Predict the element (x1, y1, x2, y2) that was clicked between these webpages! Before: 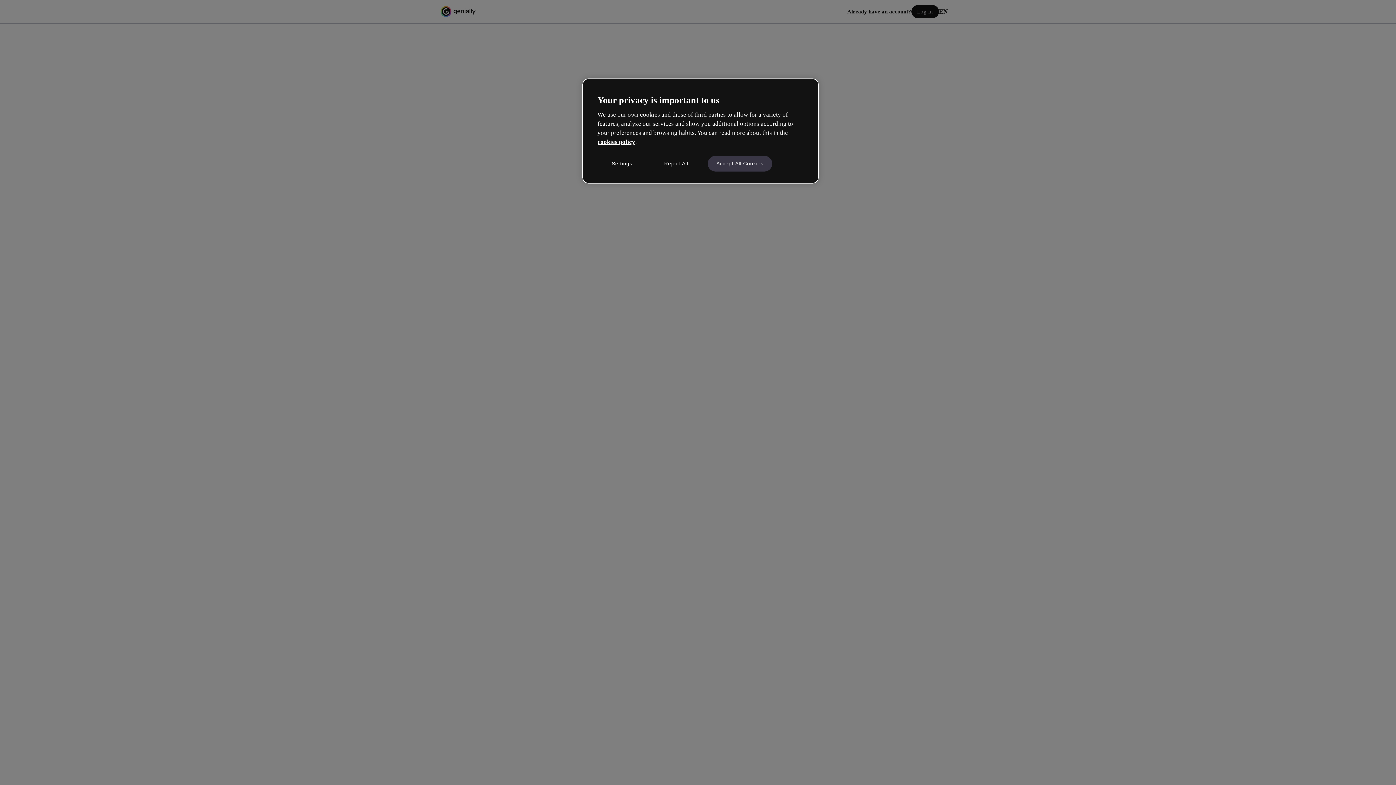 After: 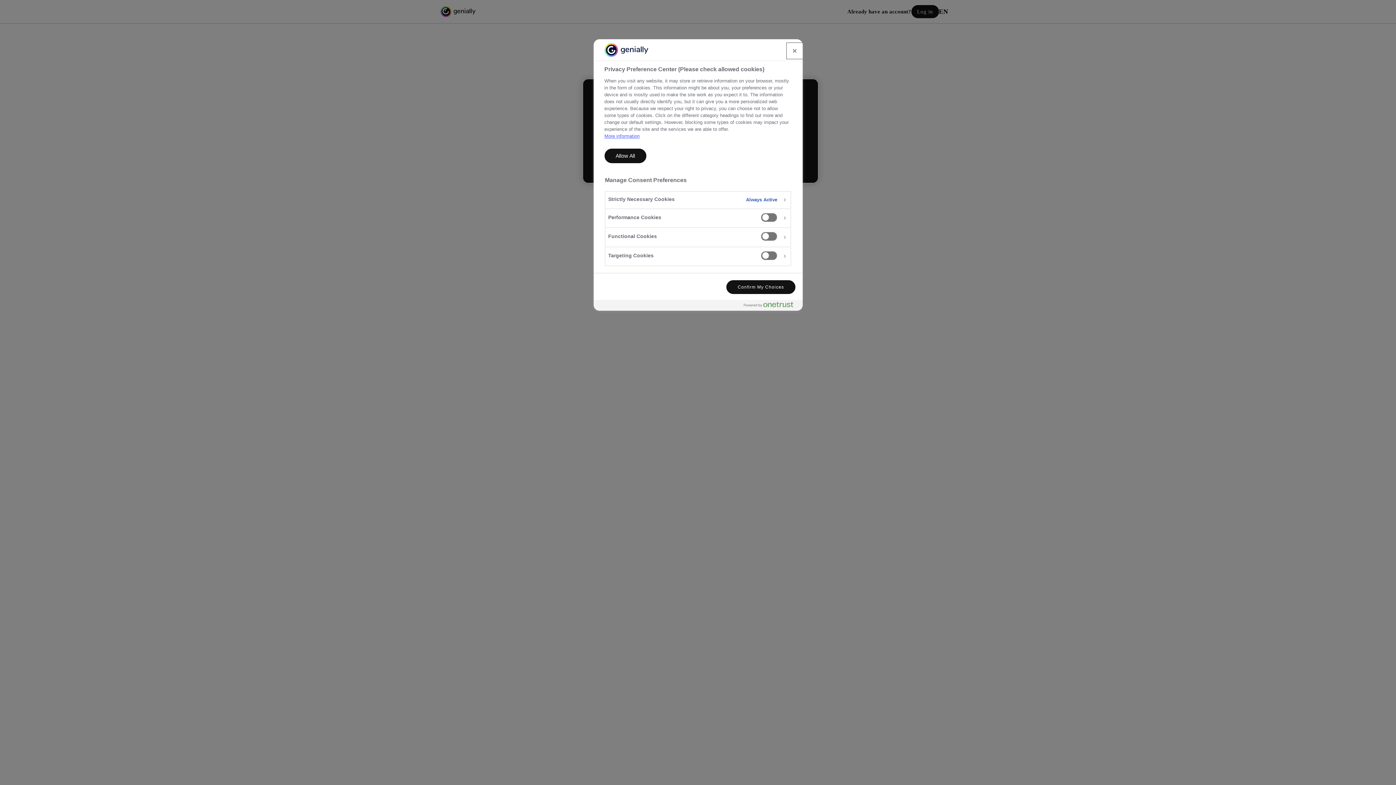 Action: label: Settings bbox: (597, 155, 646, 171)